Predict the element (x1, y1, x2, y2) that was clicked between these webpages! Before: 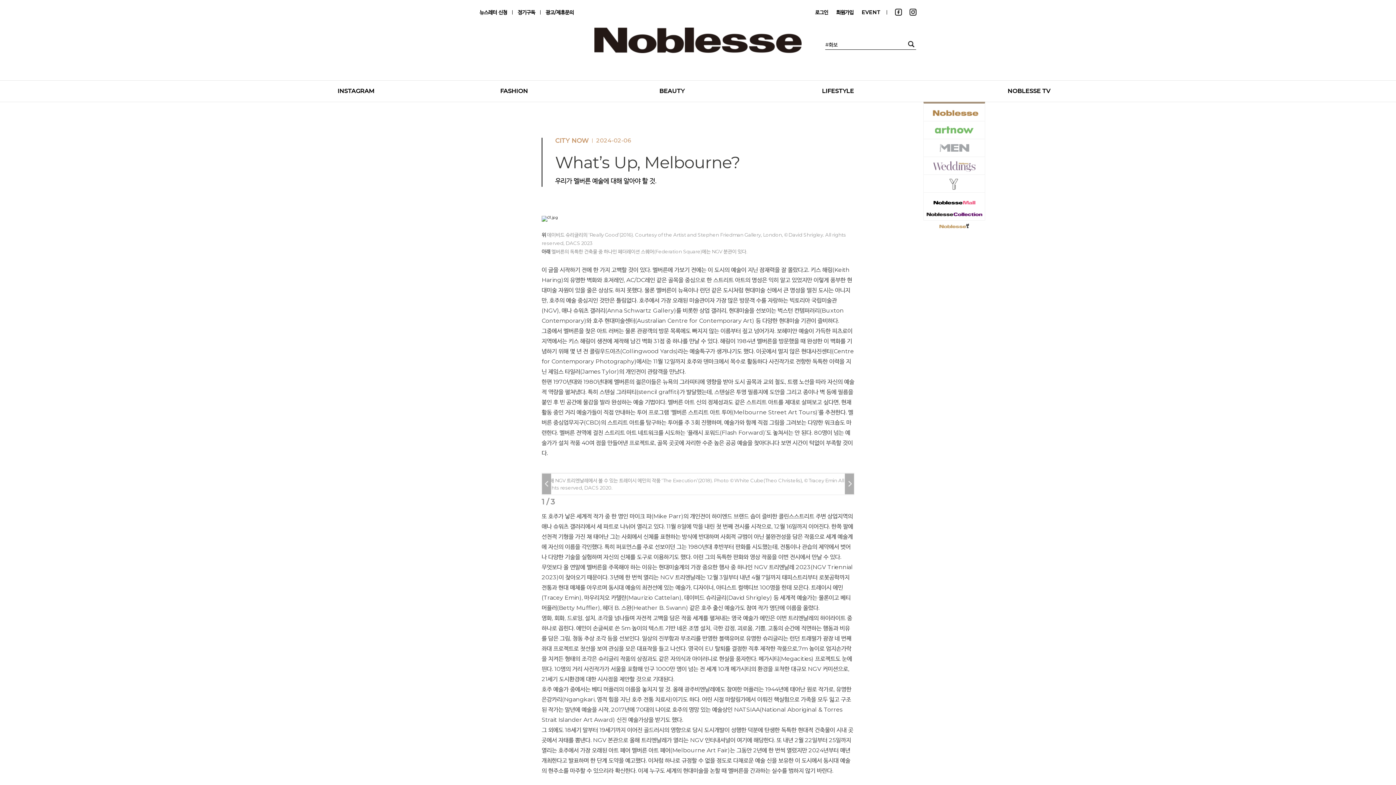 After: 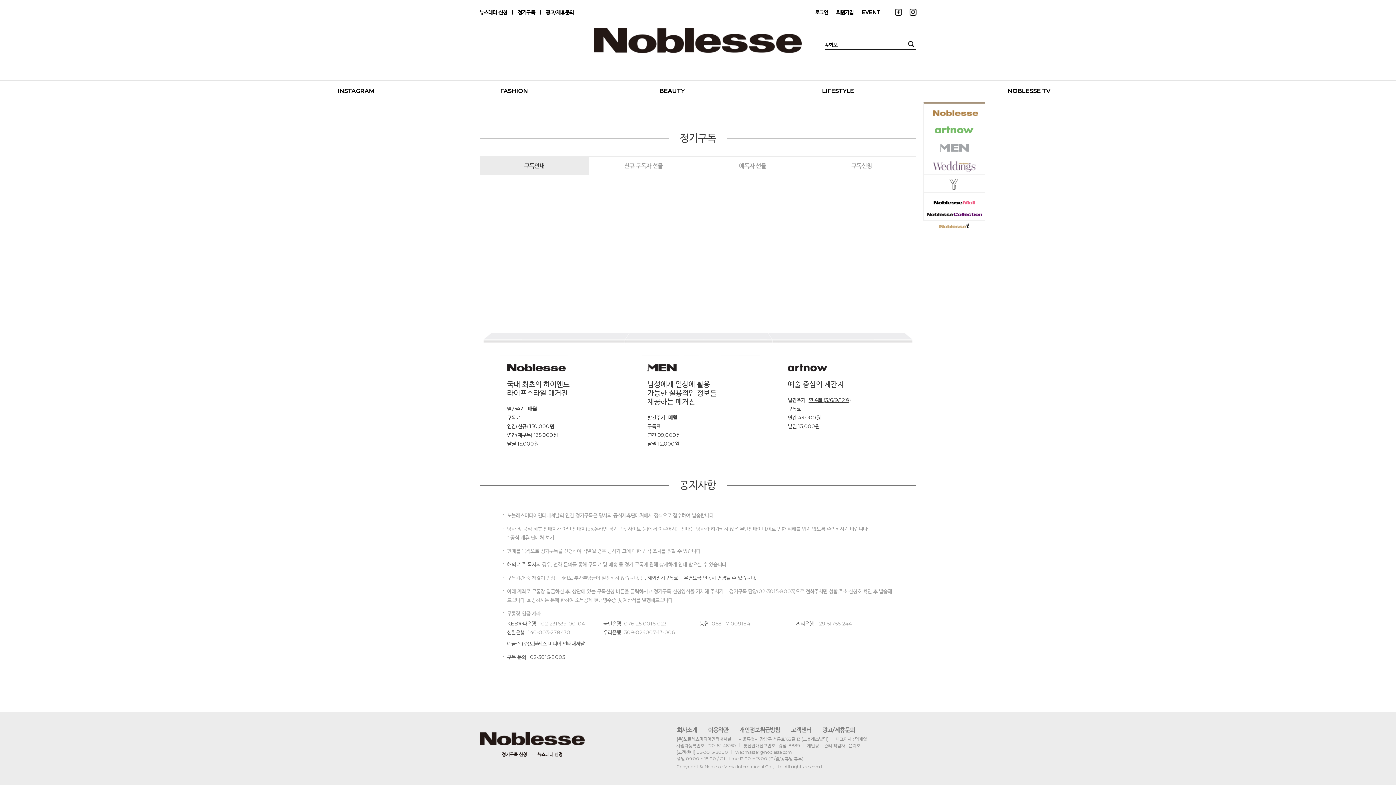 Action: label: 정기구독 bbox: (515, 7, 537, 17)